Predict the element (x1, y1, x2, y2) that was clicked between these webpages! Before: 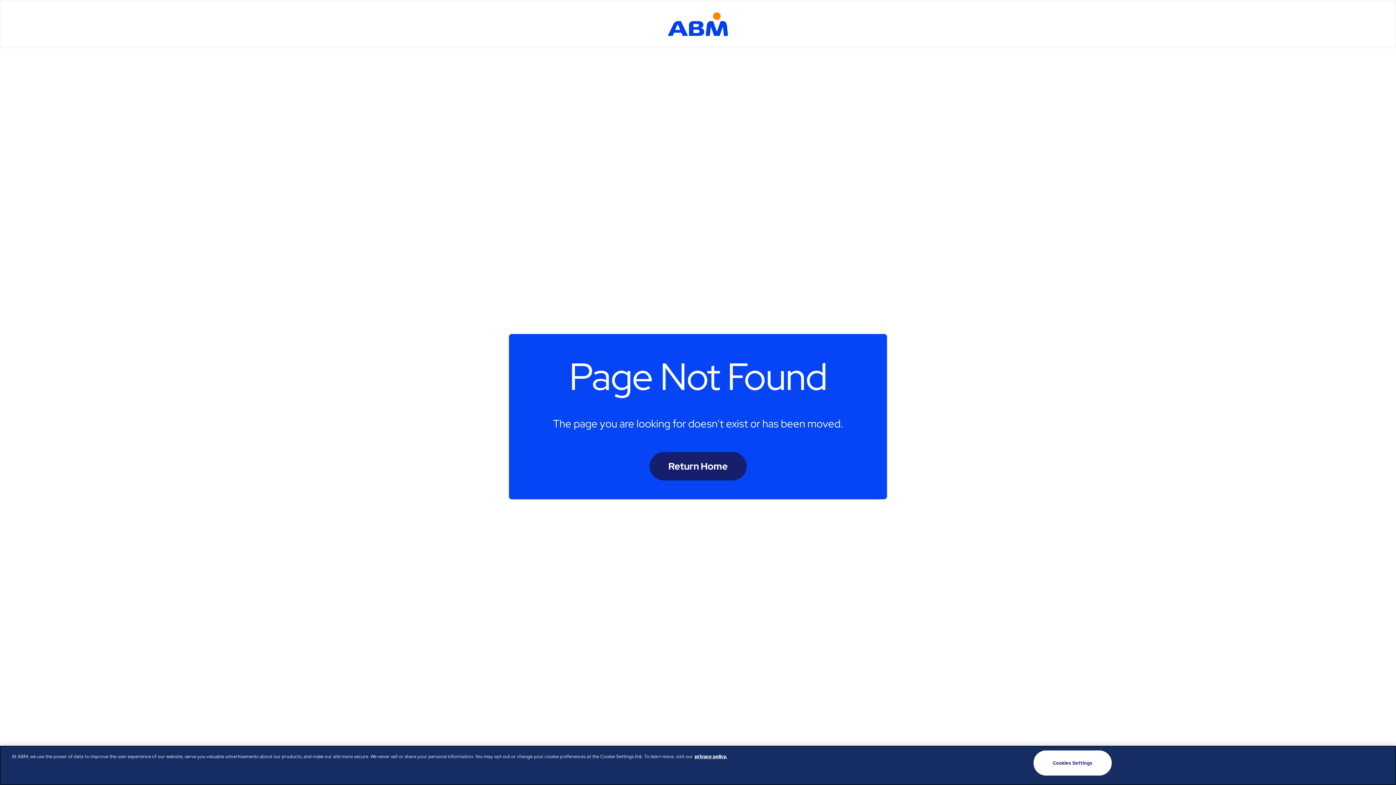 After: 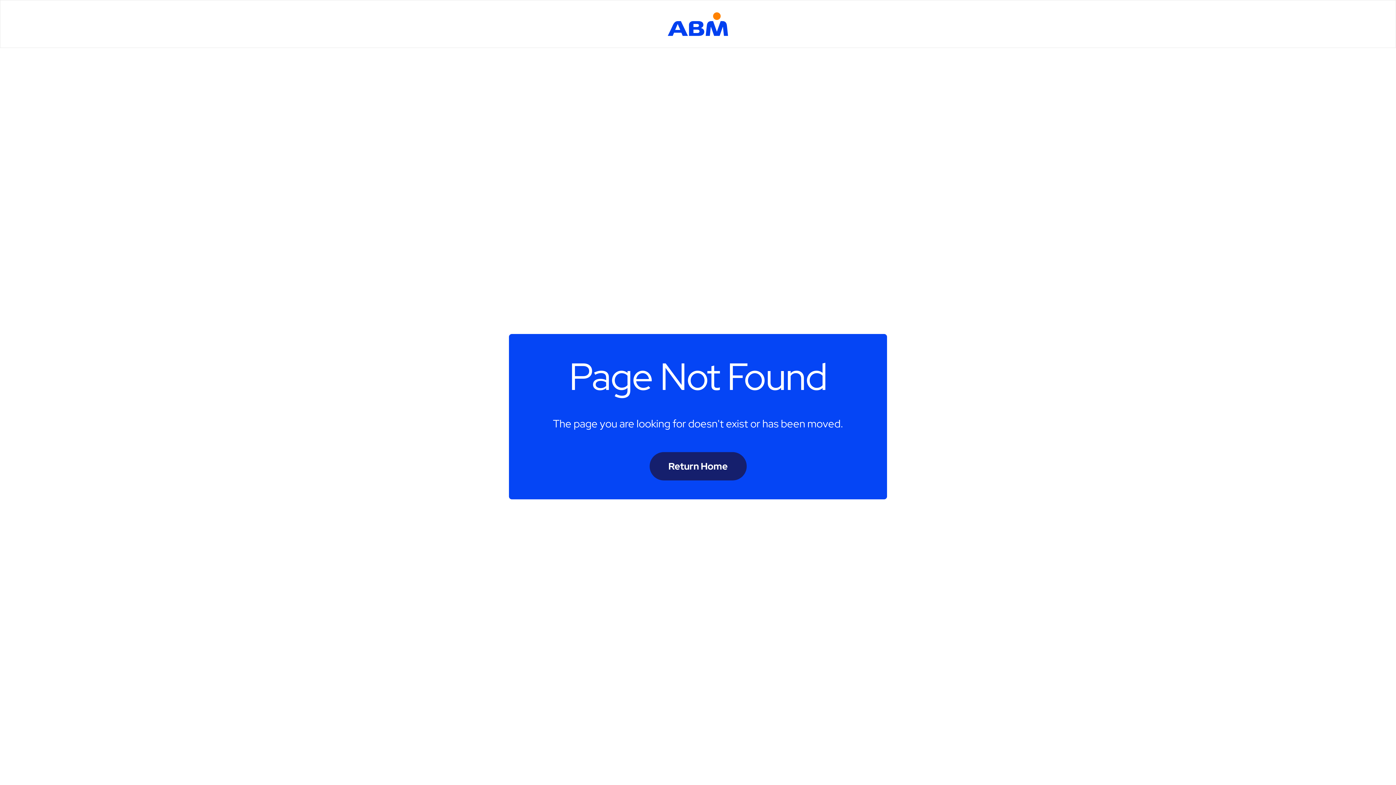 Action: bbox: (1376, 756, 1392, 772) label: Close